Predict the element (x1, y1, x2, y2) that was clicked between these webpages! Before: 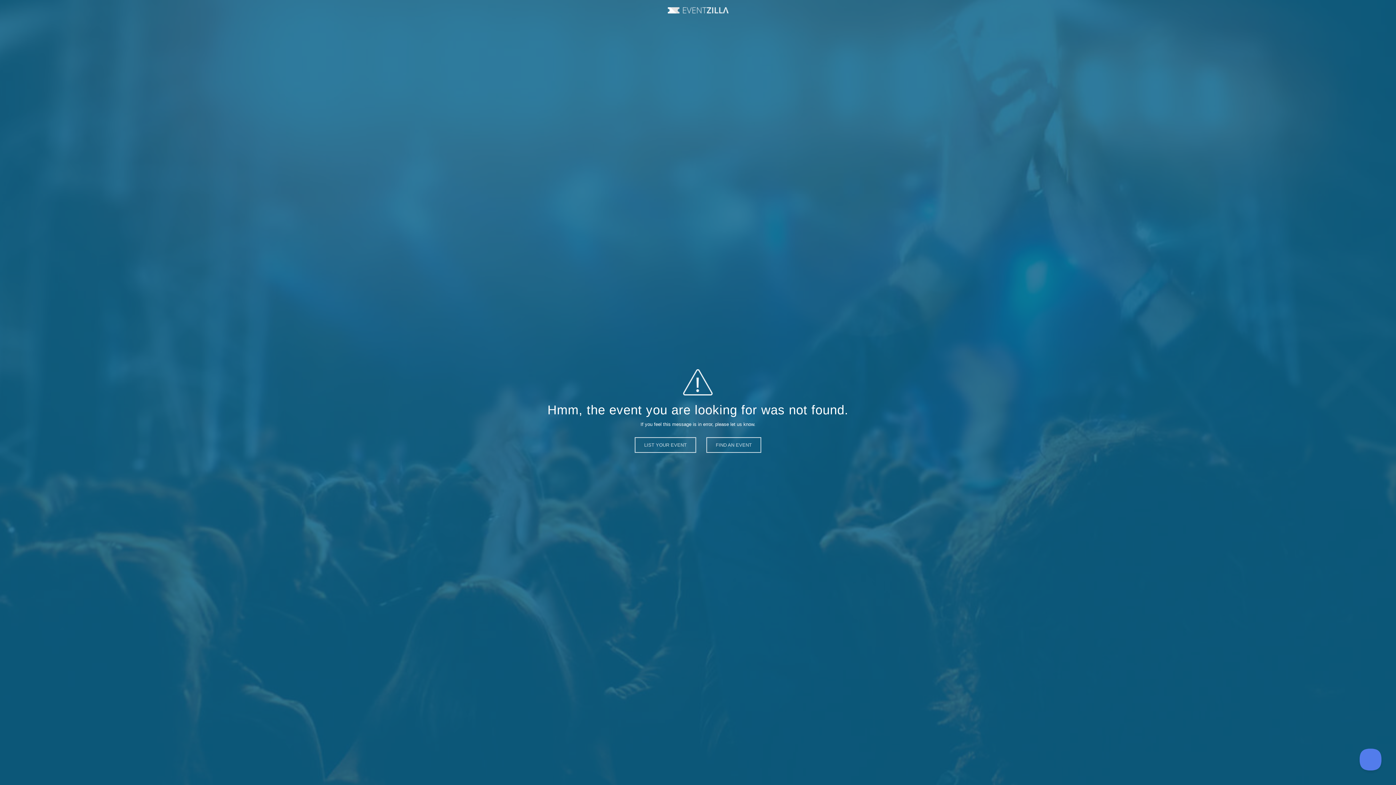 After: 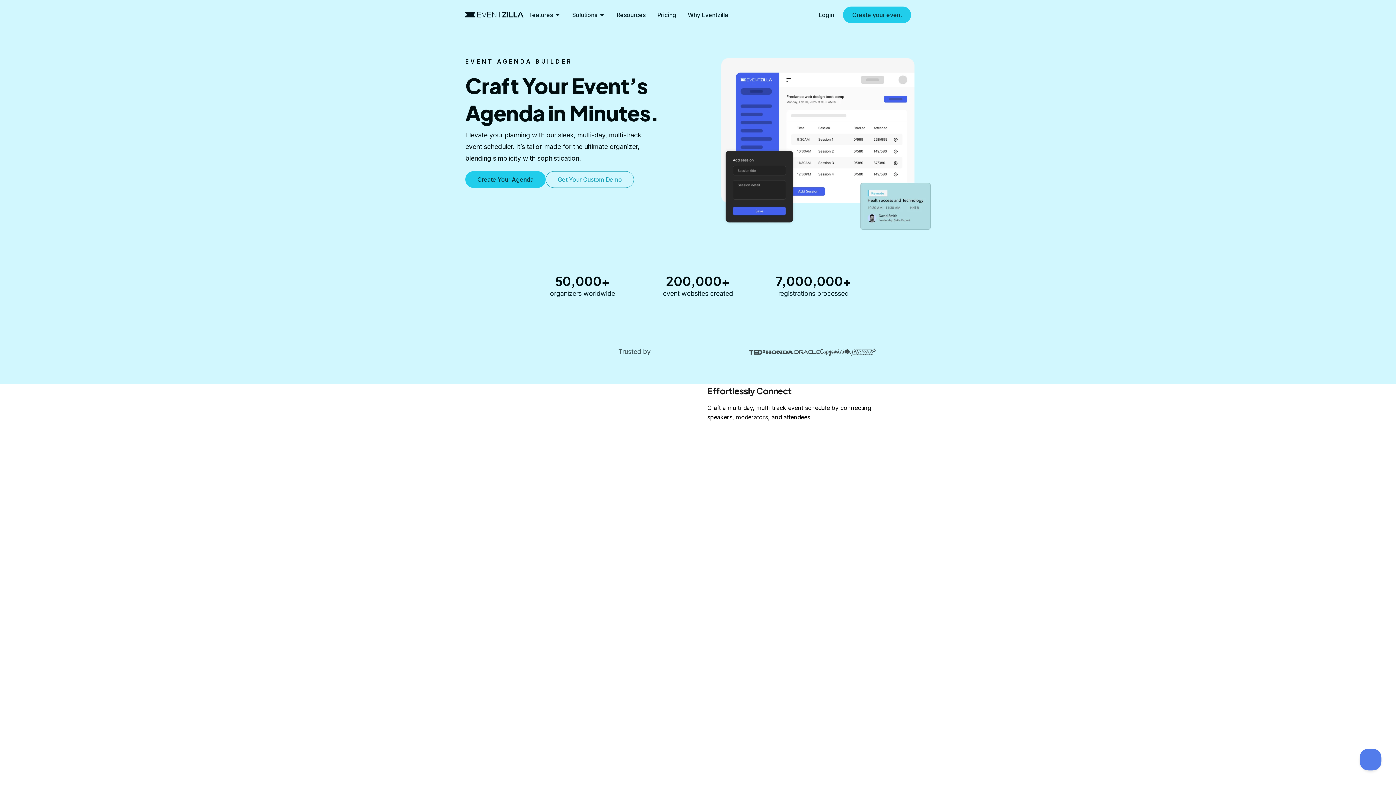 Action: bbox: (706, 437, 761, 453) label: FIND AN EVENT